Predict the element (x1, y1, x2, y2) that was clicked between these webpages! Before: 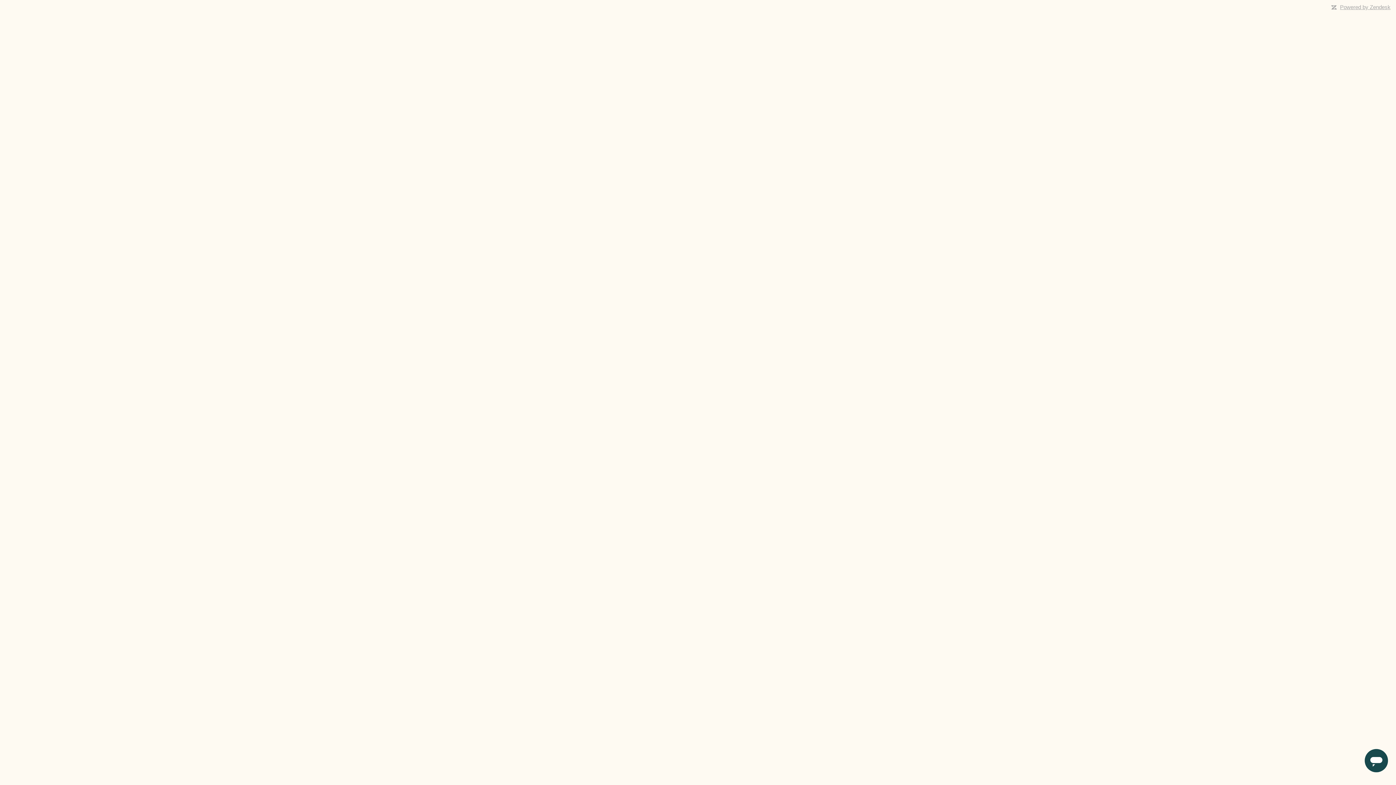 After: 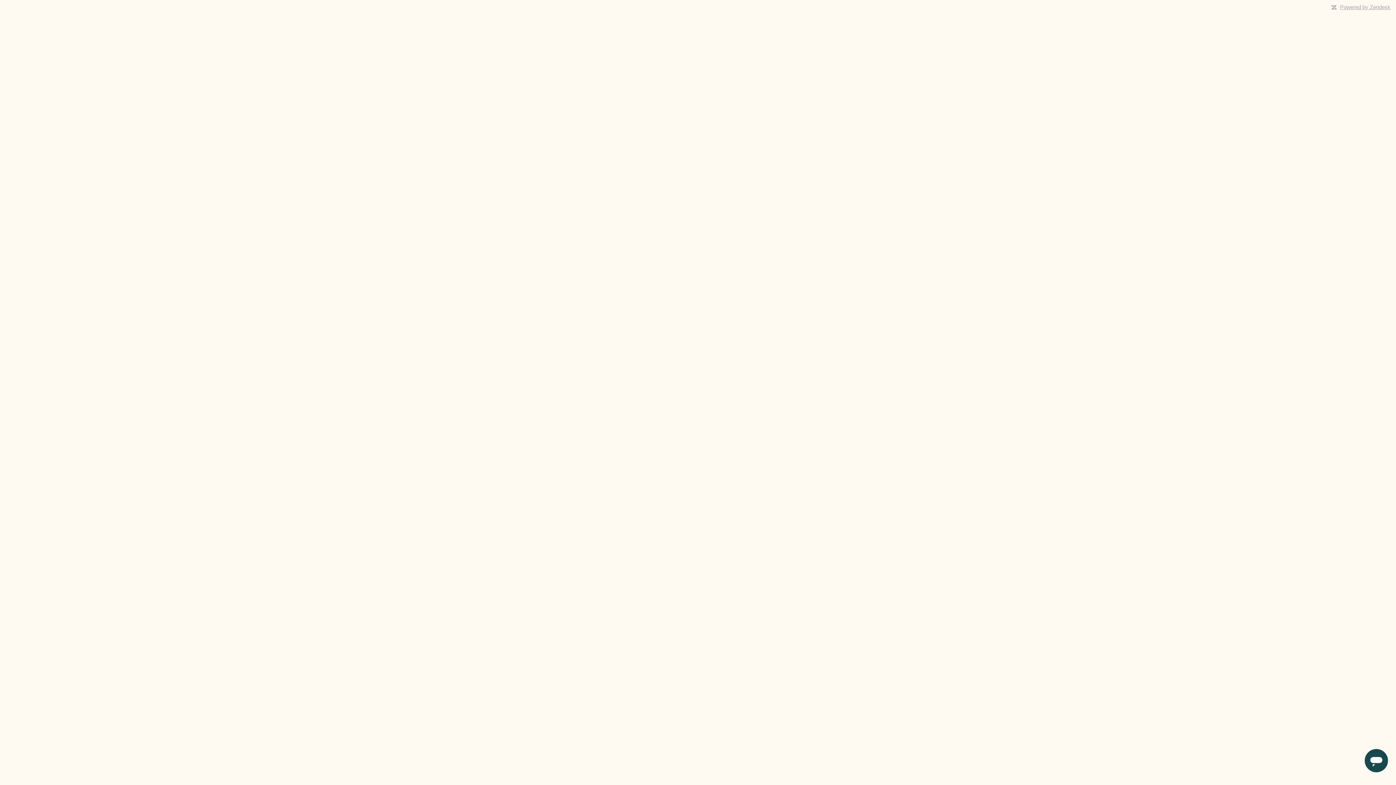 Action: bbox: (1340, 4, 1390, 10) label: Powered by Zendesk